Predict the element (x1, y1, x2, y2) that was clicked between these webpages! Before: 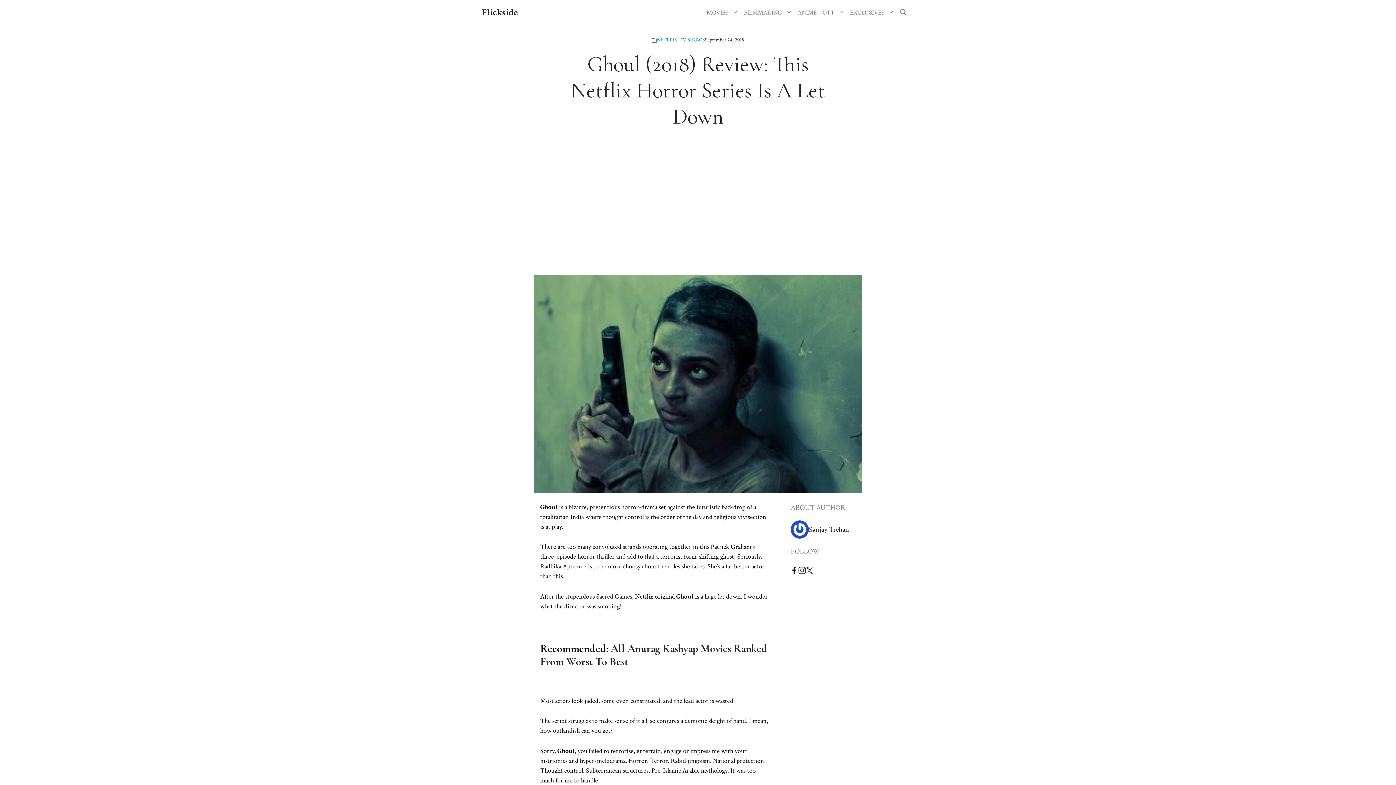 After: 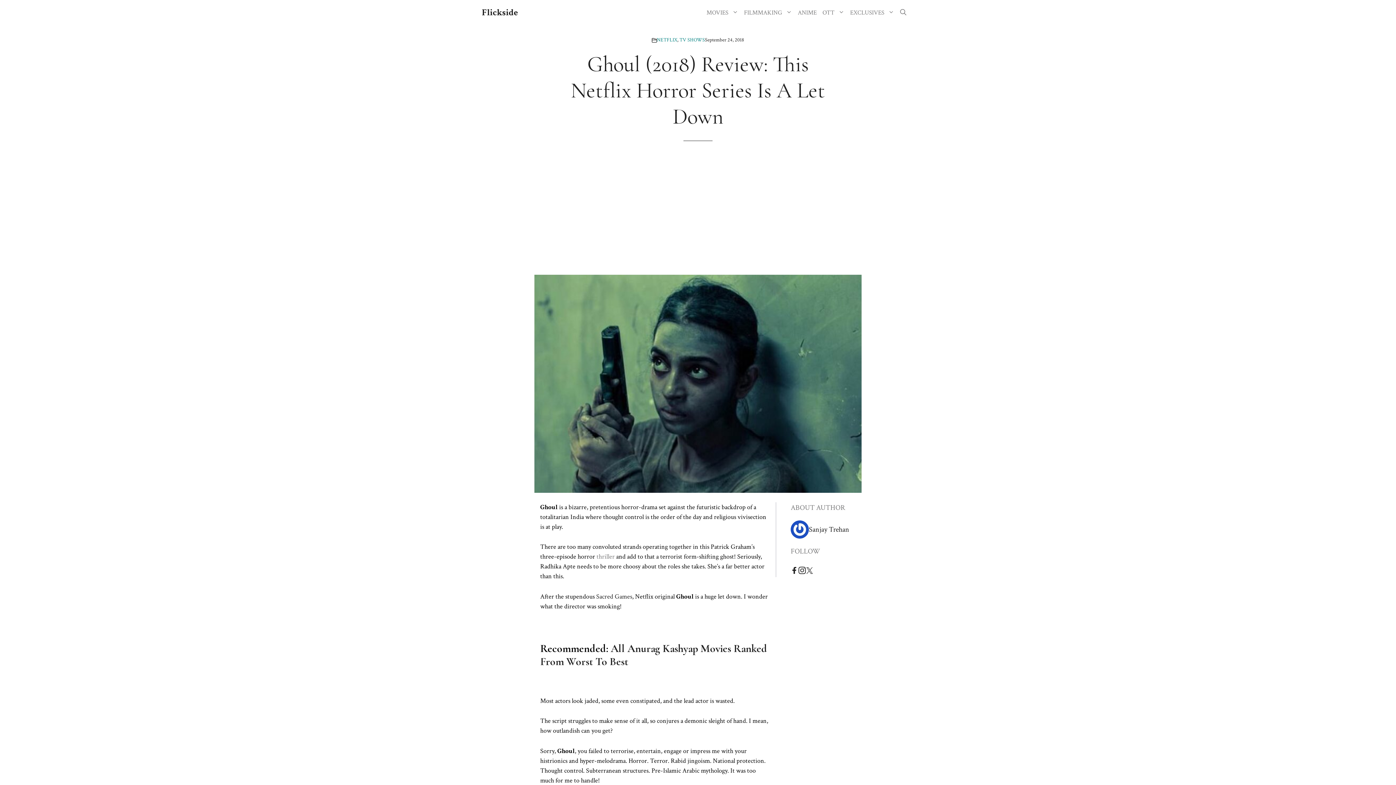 Action: bbox: (596, 552, 614, 561) label: thriller